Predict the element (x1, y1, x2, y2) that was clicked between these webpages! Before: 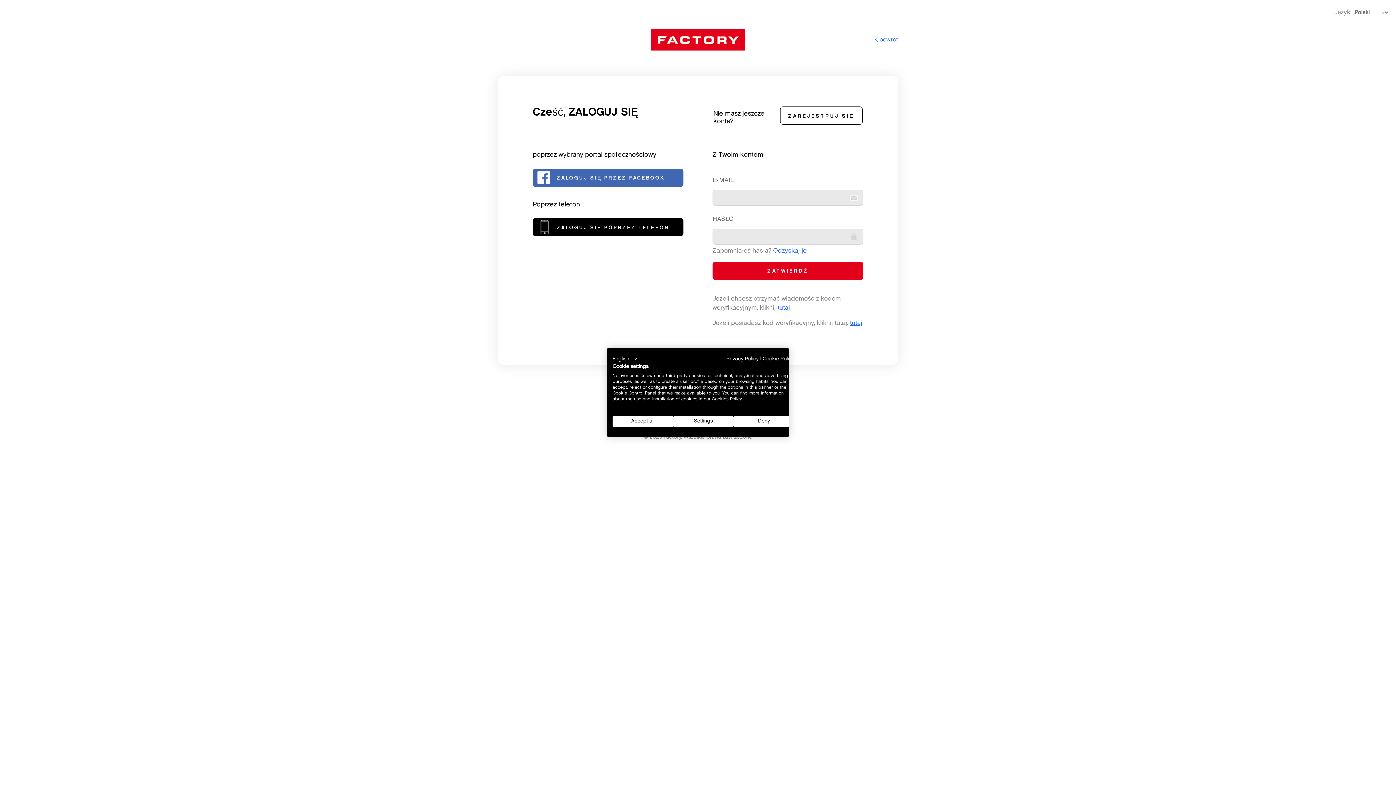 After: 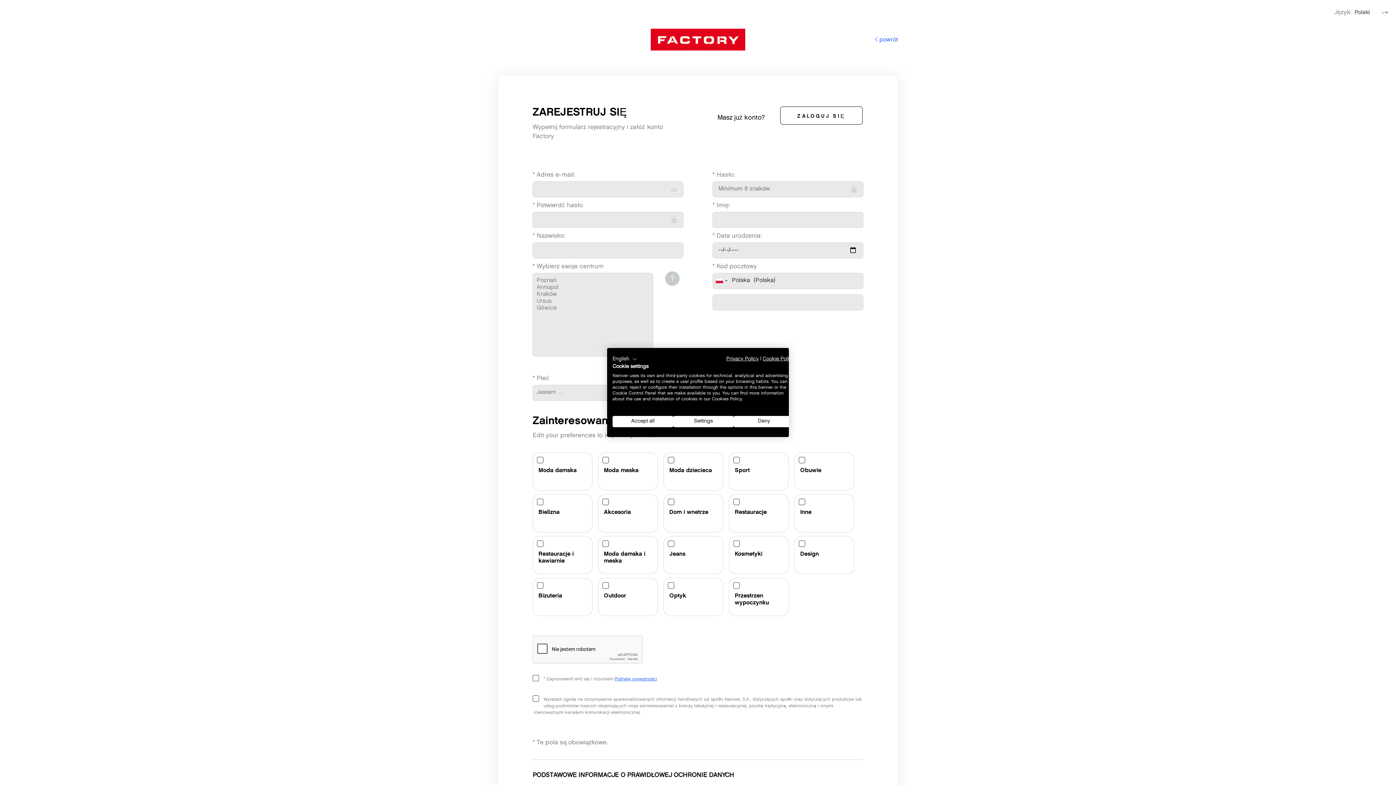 Action: bbox: (780, 106, 862, 124) label: ZAREJESTRUJ SIĘ